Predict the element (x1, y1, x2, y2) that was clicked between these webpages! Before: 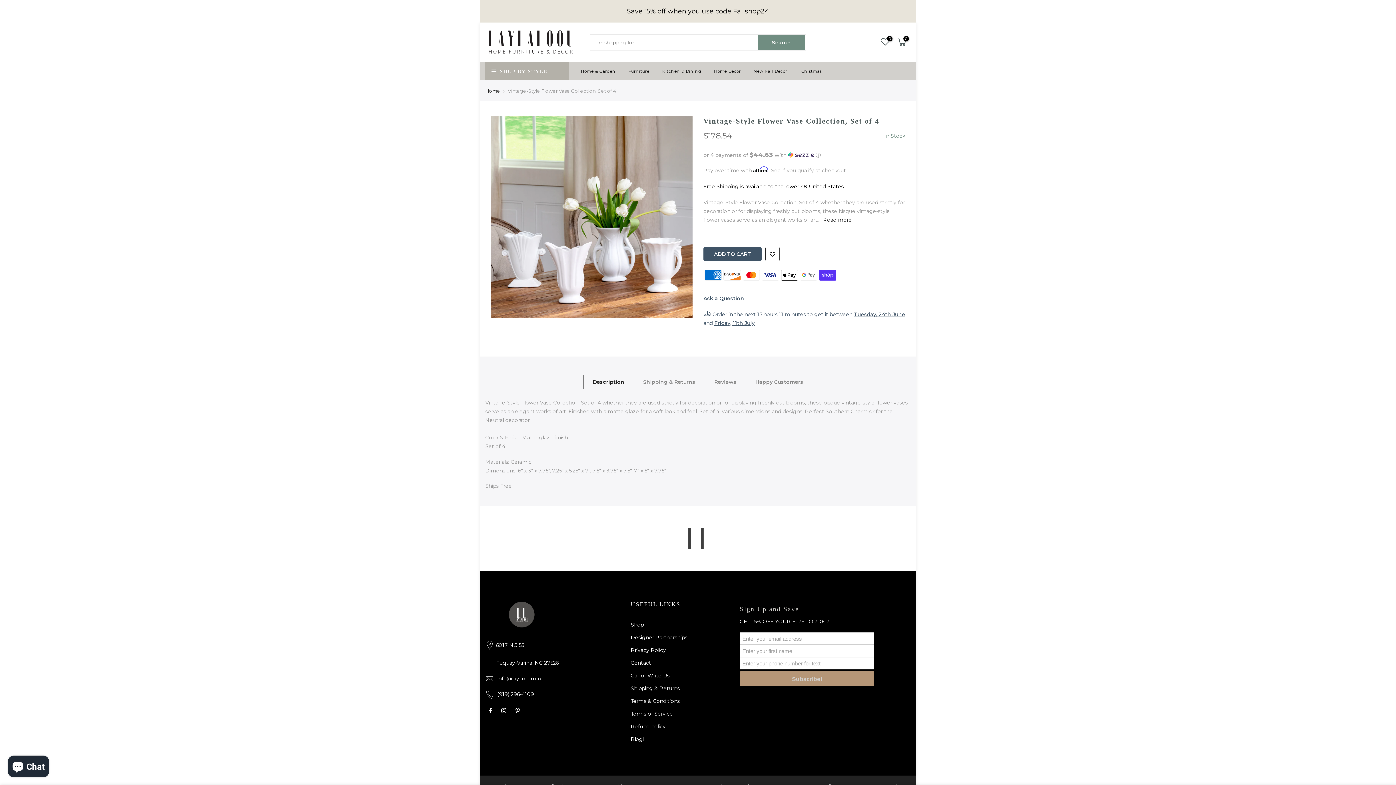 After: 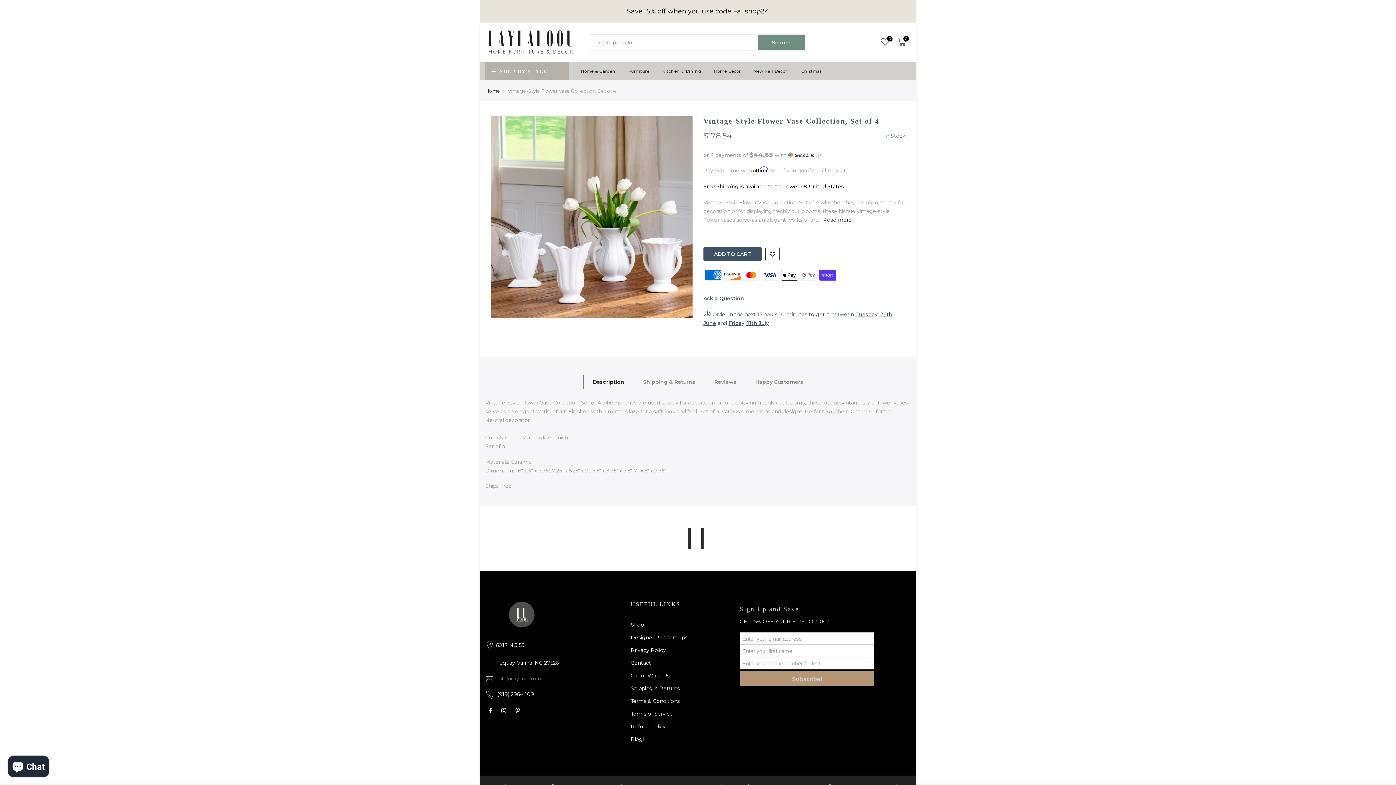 Action: label: info@laylaloou.com bbox: (497, 675, 546, 682)